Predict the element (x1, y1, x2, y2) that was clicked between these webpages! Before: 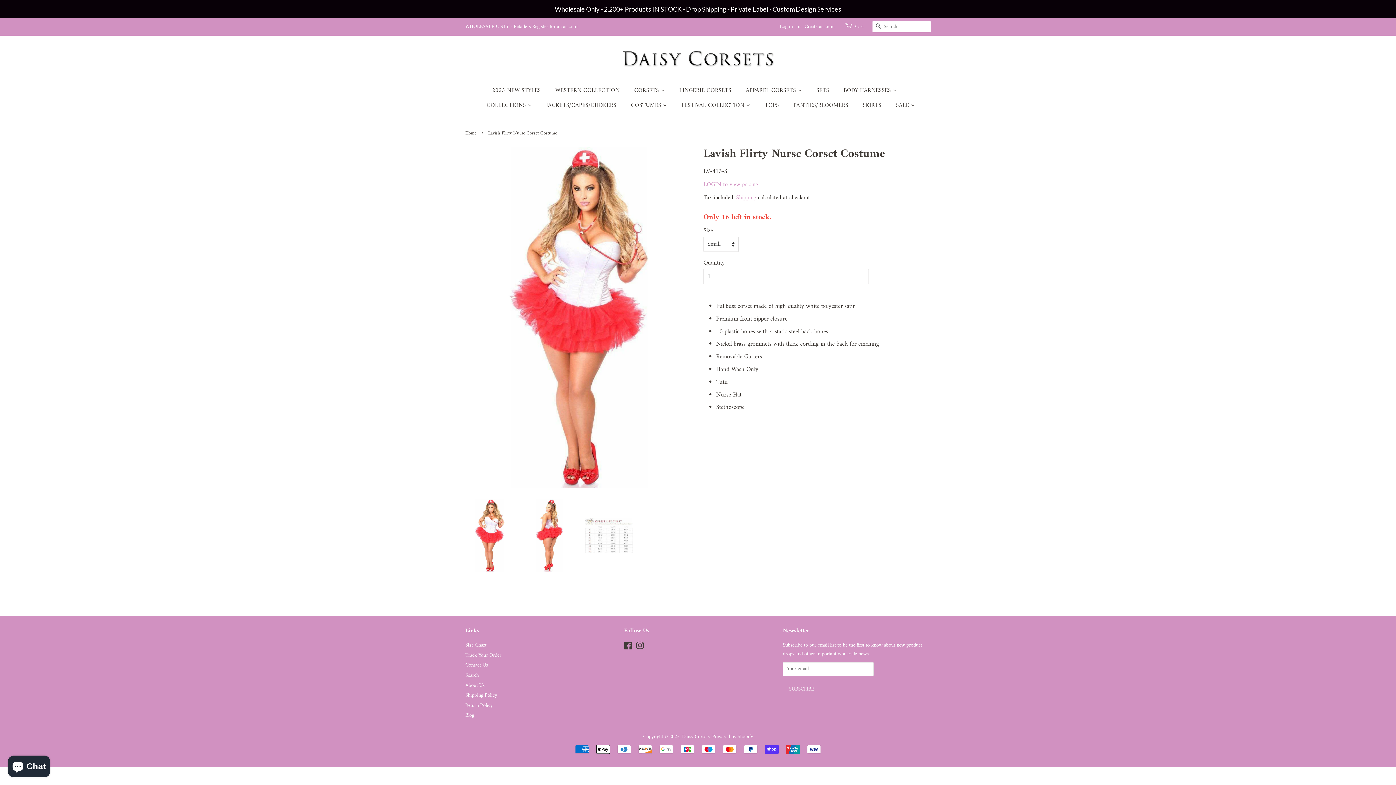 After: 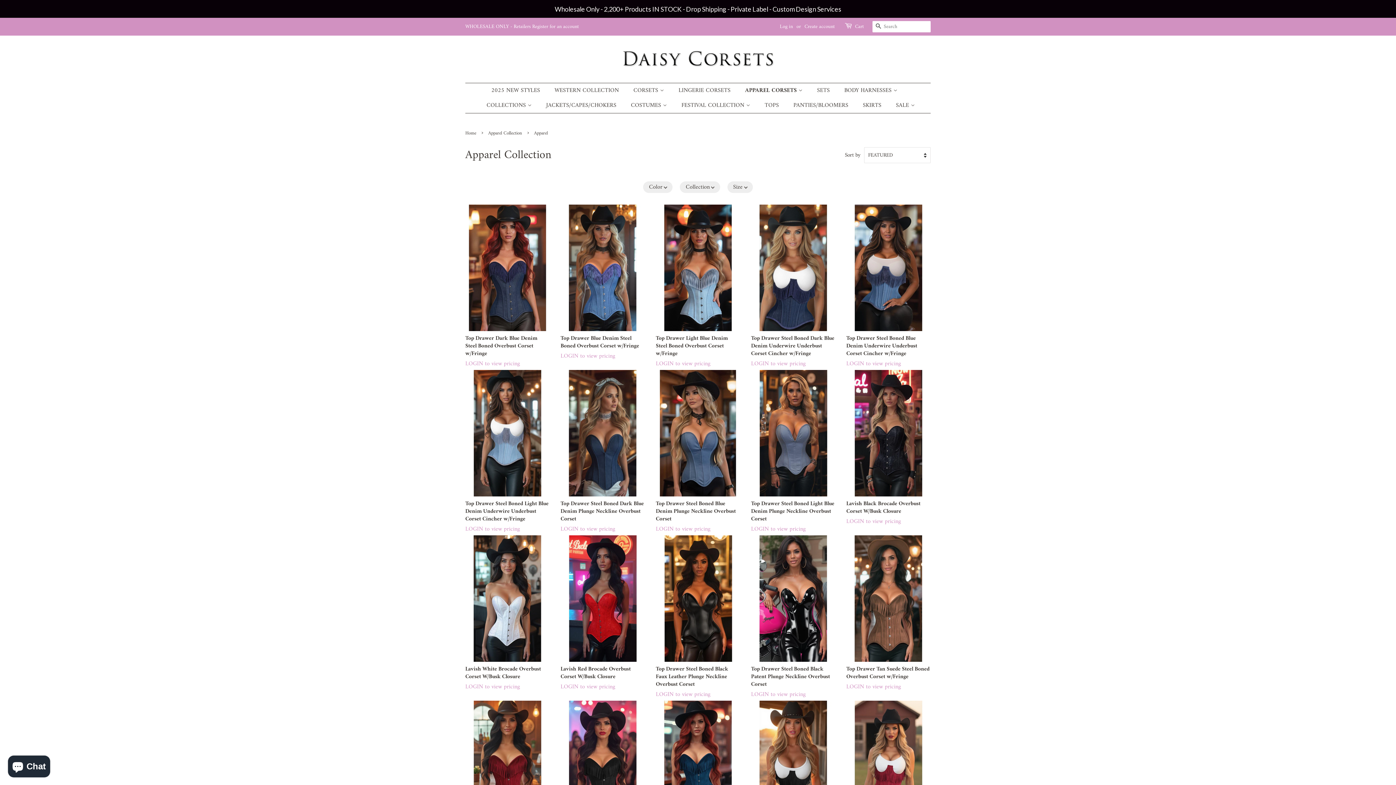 Action: bbox: (740, 83, 809, 98) label: APPAREL CORSETS 